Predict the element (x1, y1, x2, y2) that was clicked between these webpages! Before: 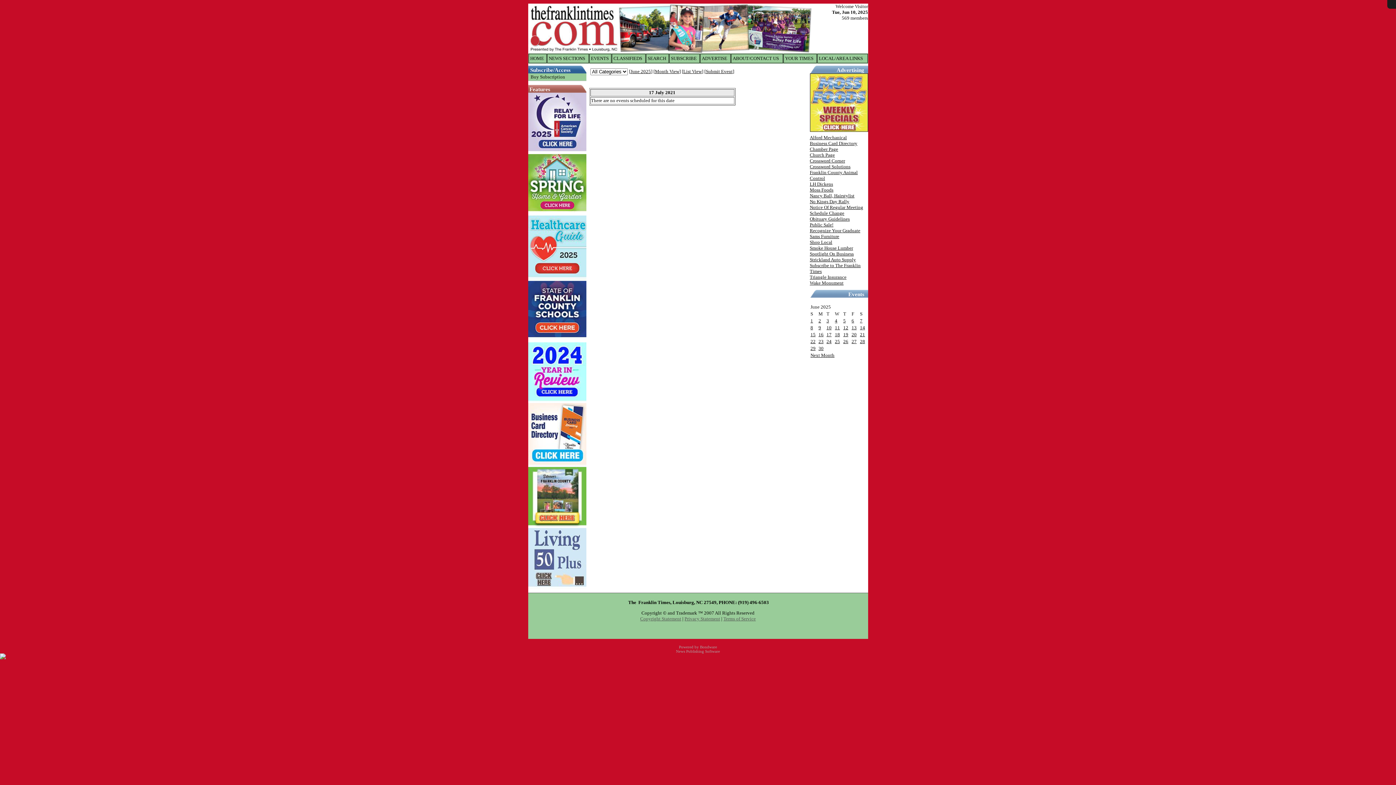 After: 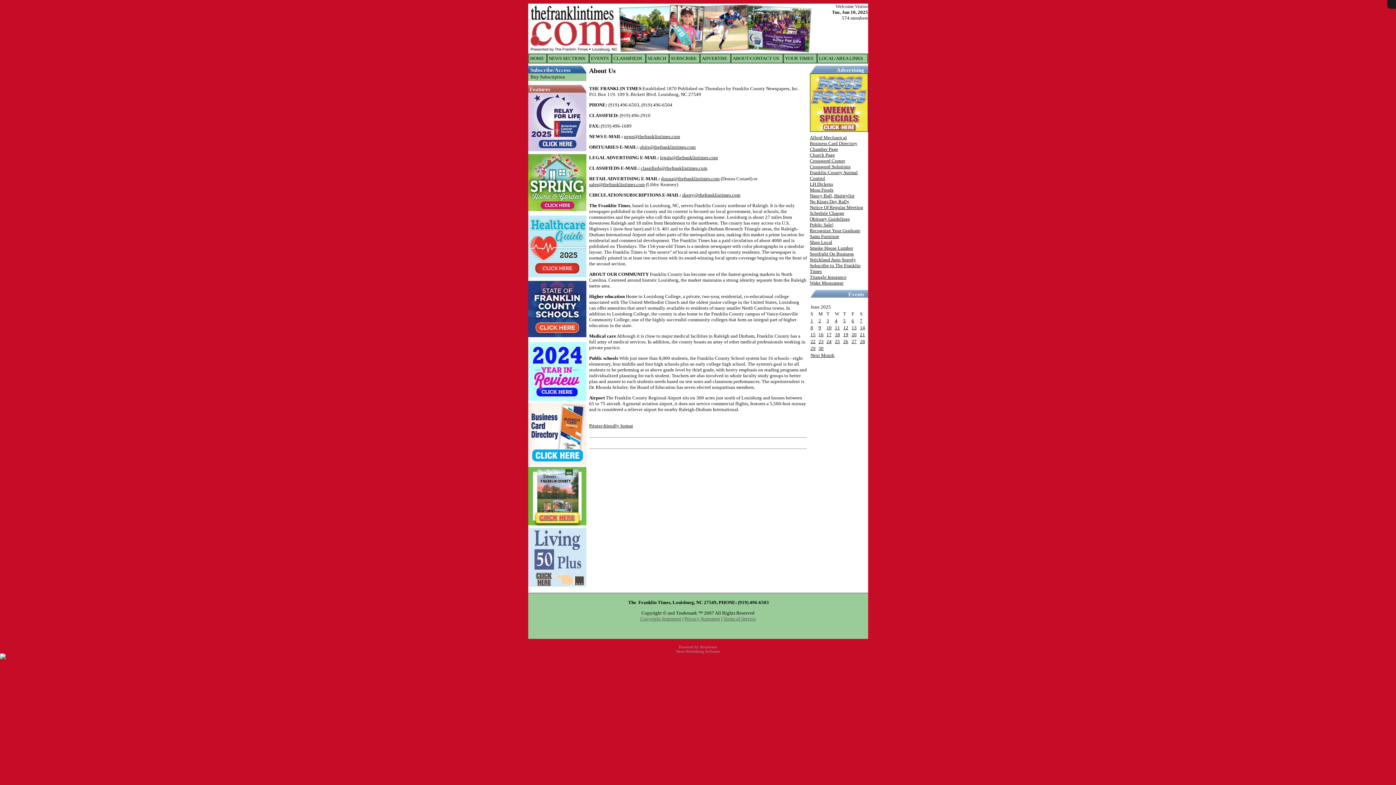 Action: label: ABOUT/CONTACT US bbox: (732, 55, 779, 61)